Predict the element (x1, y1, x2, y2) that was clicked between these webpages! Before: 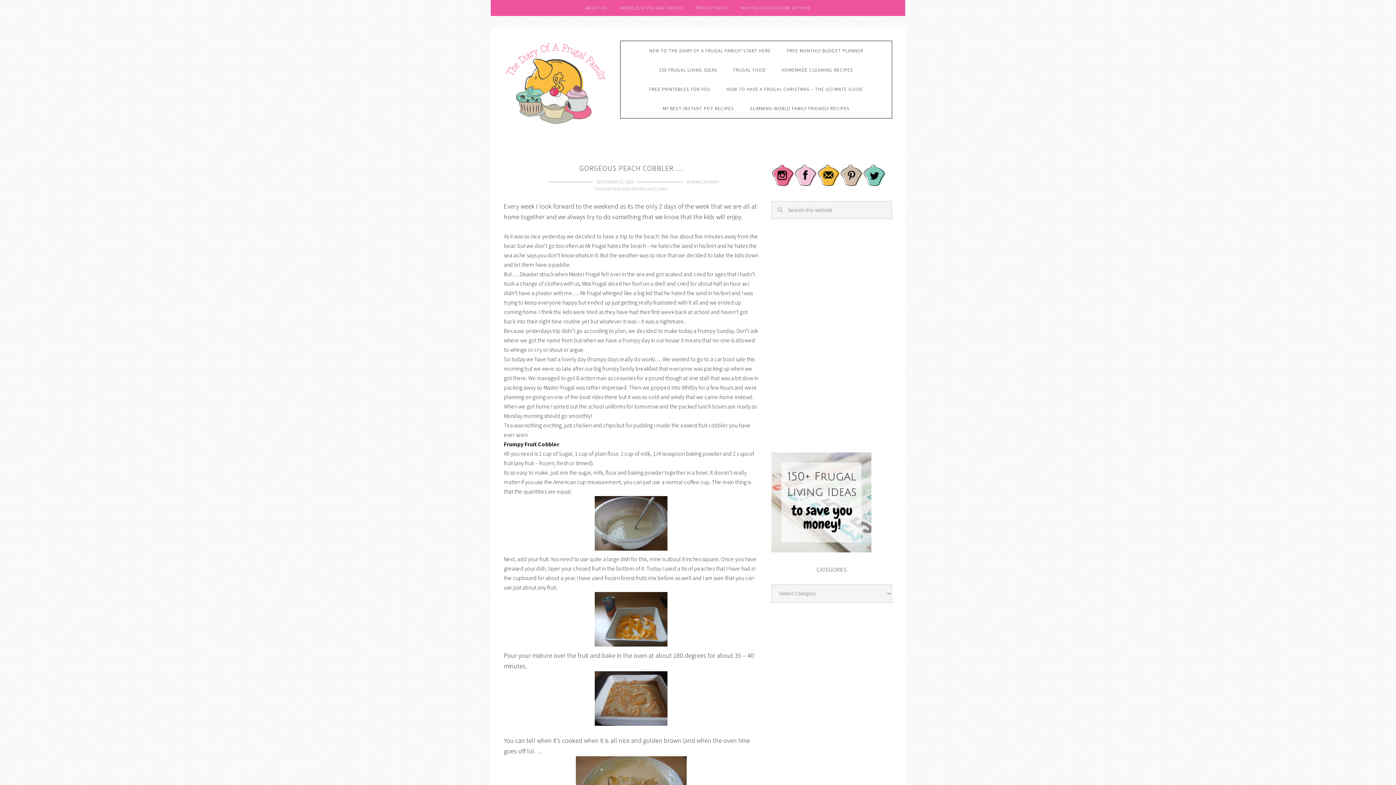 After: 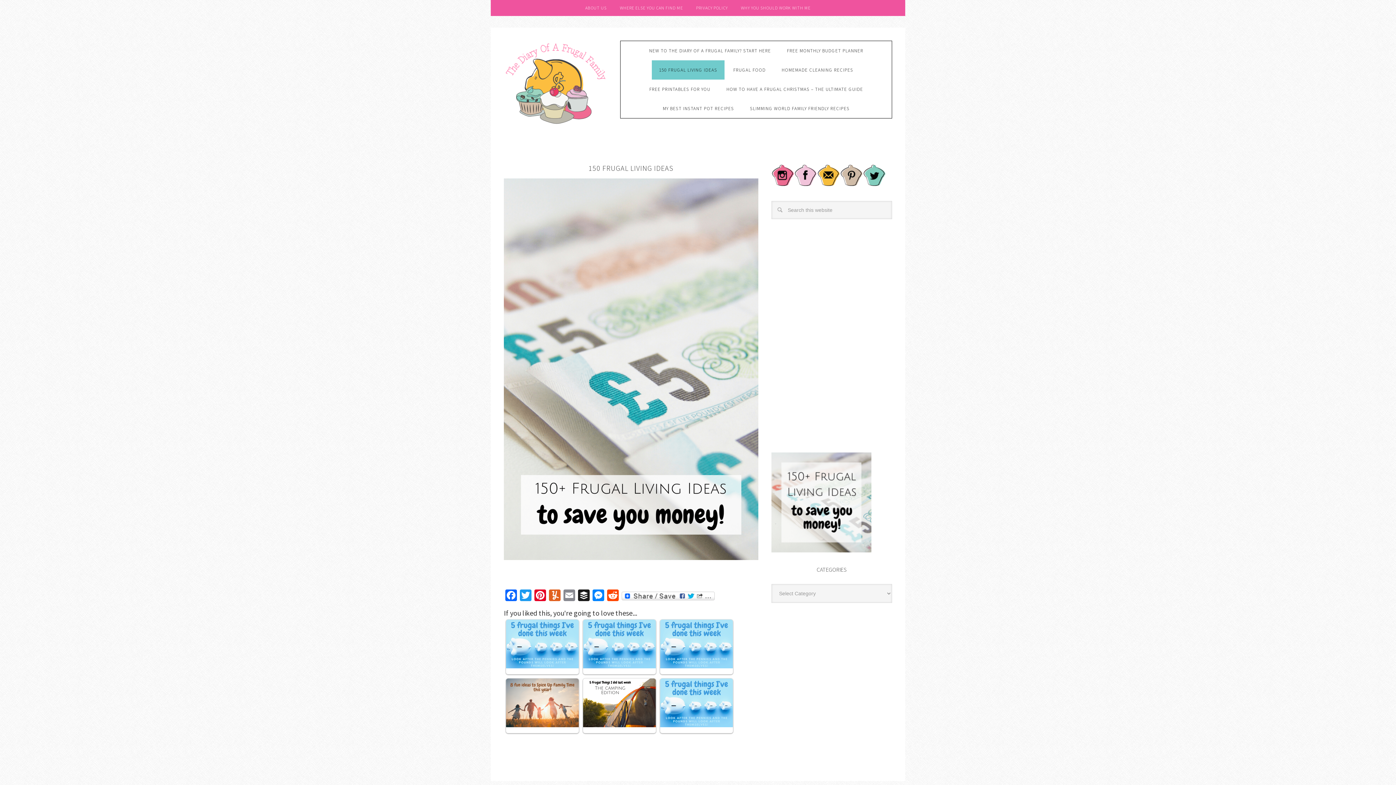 Action: label: 150 FRUGAL LIVING IDEAS bbox: (652, 60, 724, 79)